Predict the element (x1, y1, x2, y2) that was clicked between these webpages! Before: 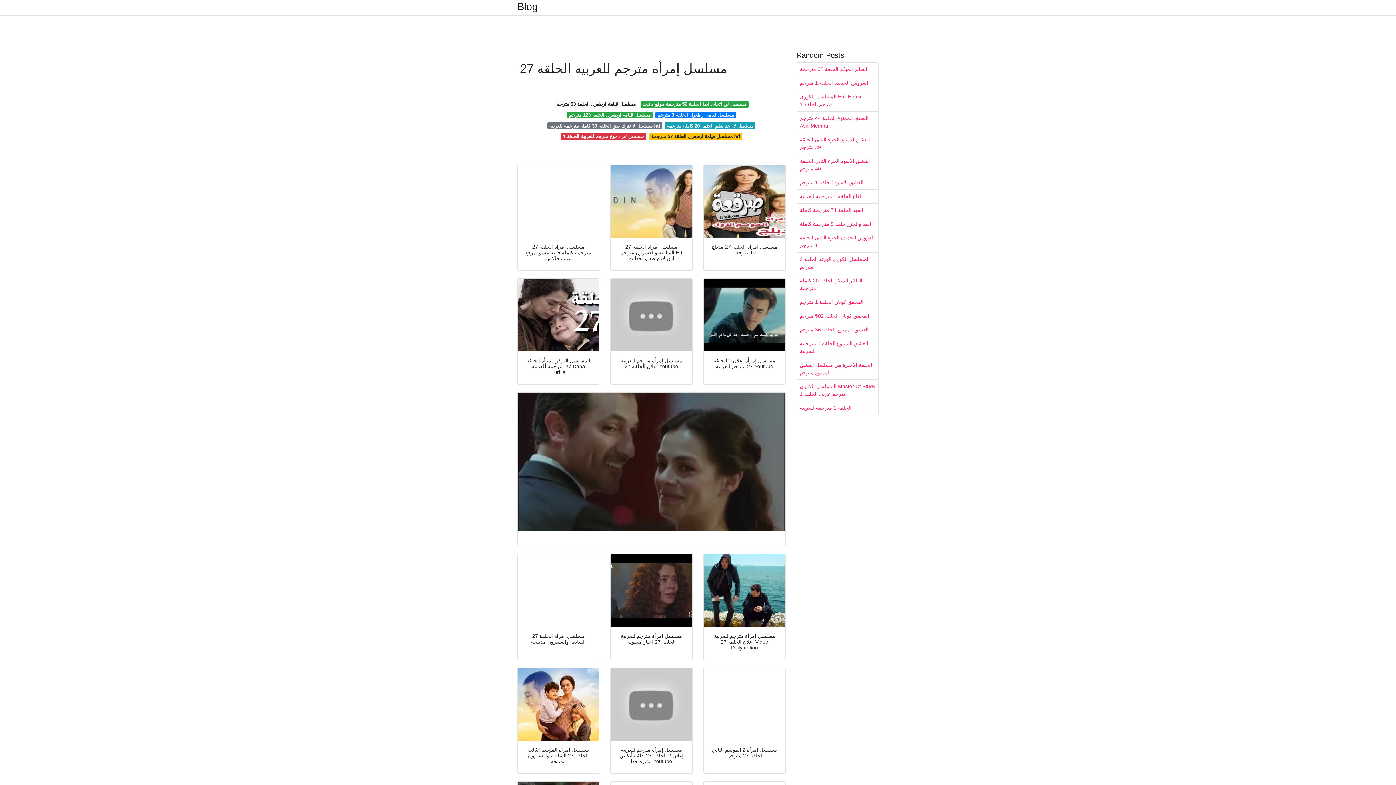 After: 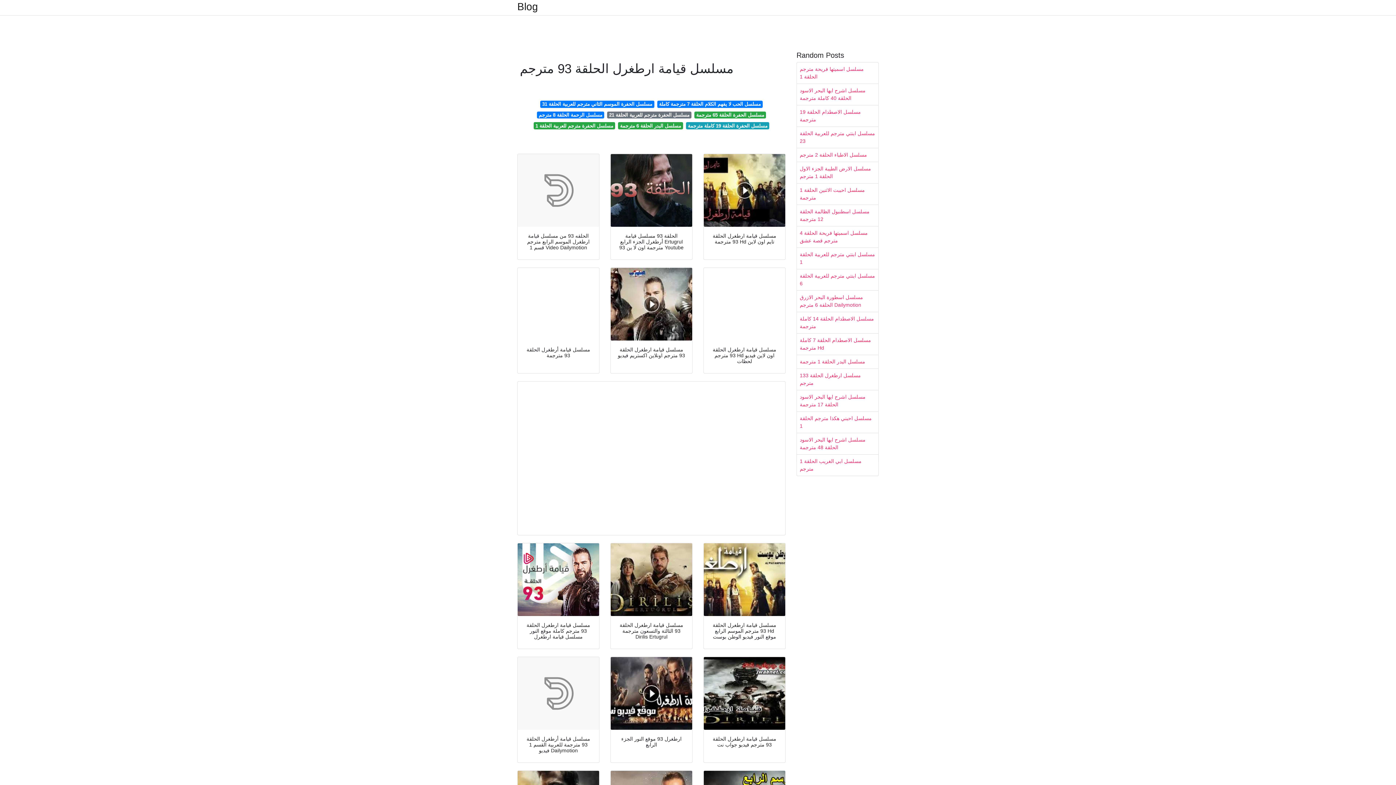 Action: label: مسلسل قيامة ارطغرل الحلقة 93 مترجم bbox: (554, 100, 637, 107)